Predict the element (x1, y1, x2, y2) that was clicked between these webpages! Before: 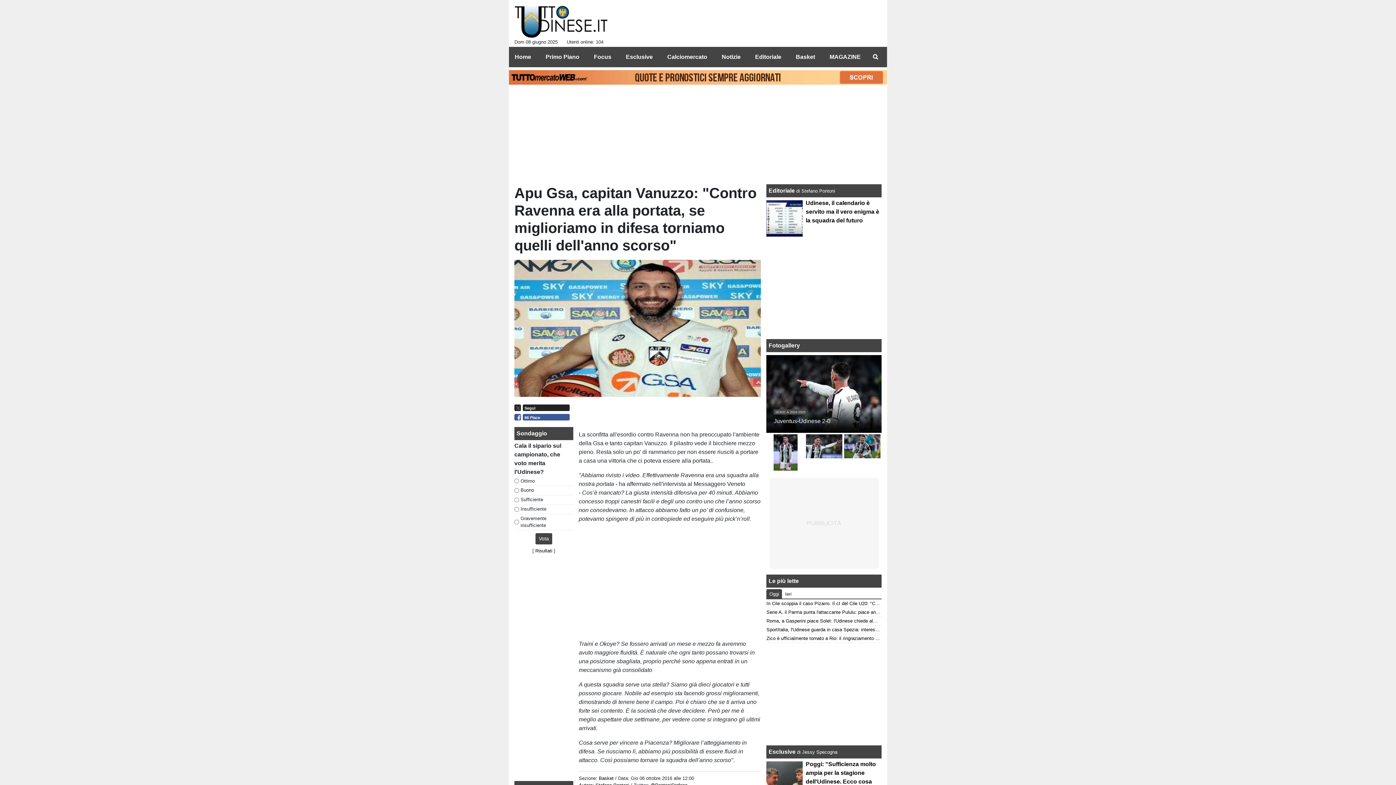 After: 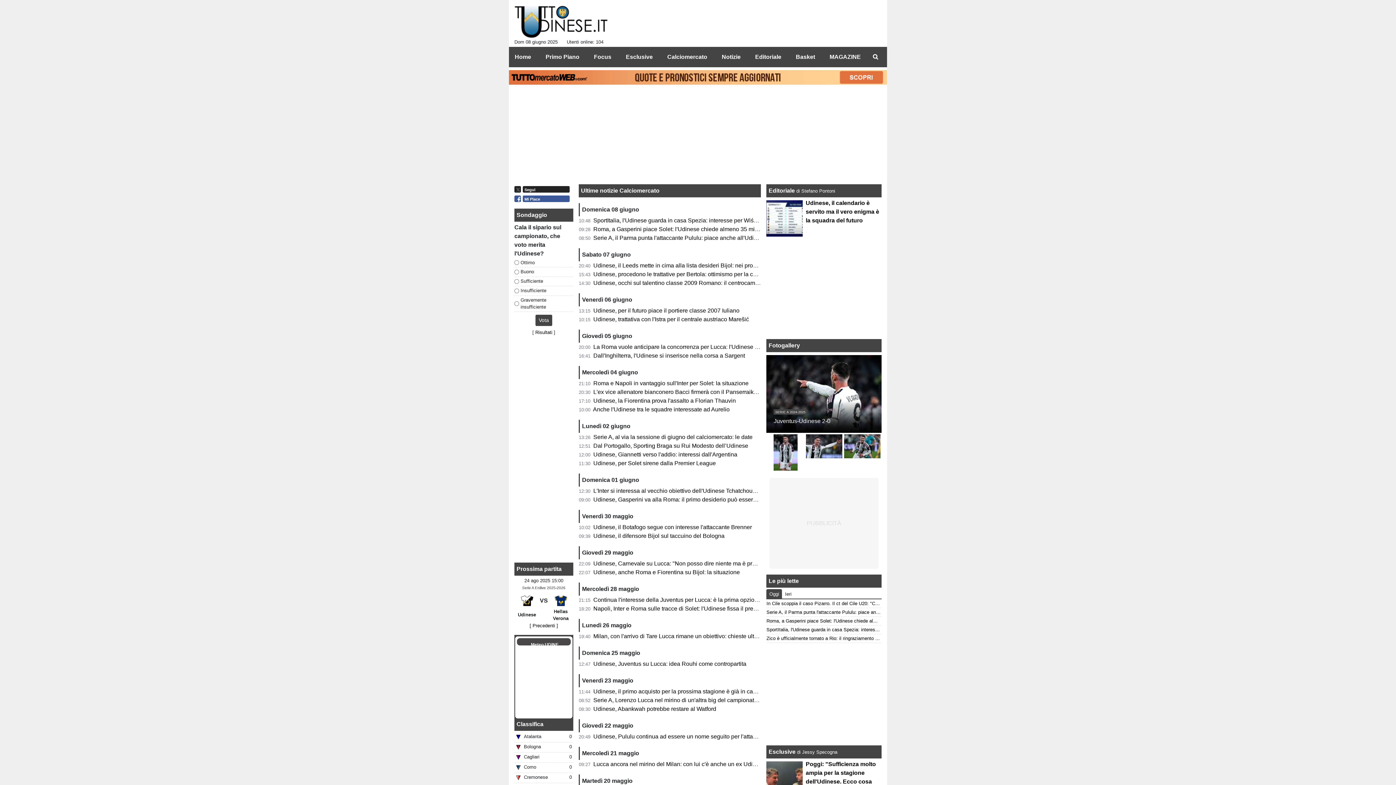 Action: bbox: (661, 49, 707, 64) label: Calciomercato